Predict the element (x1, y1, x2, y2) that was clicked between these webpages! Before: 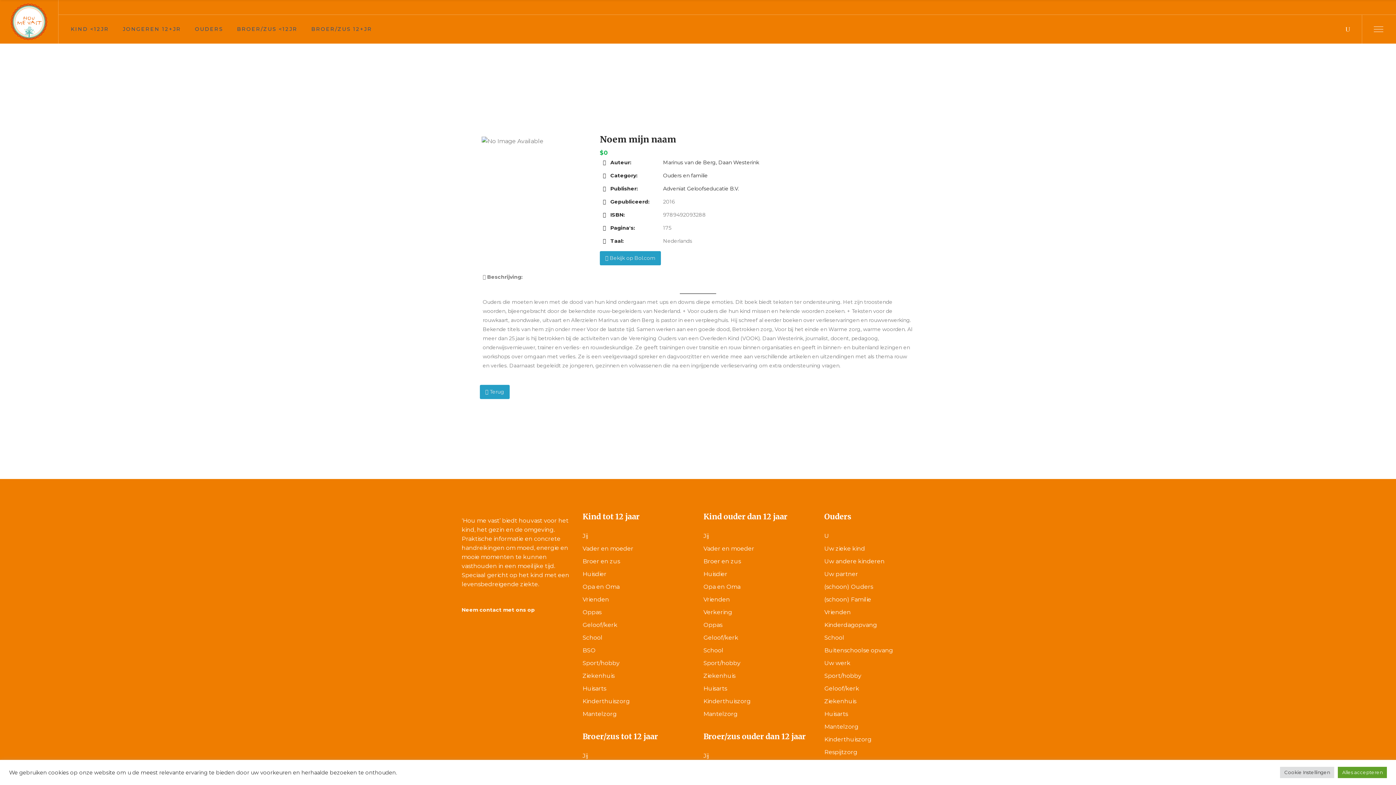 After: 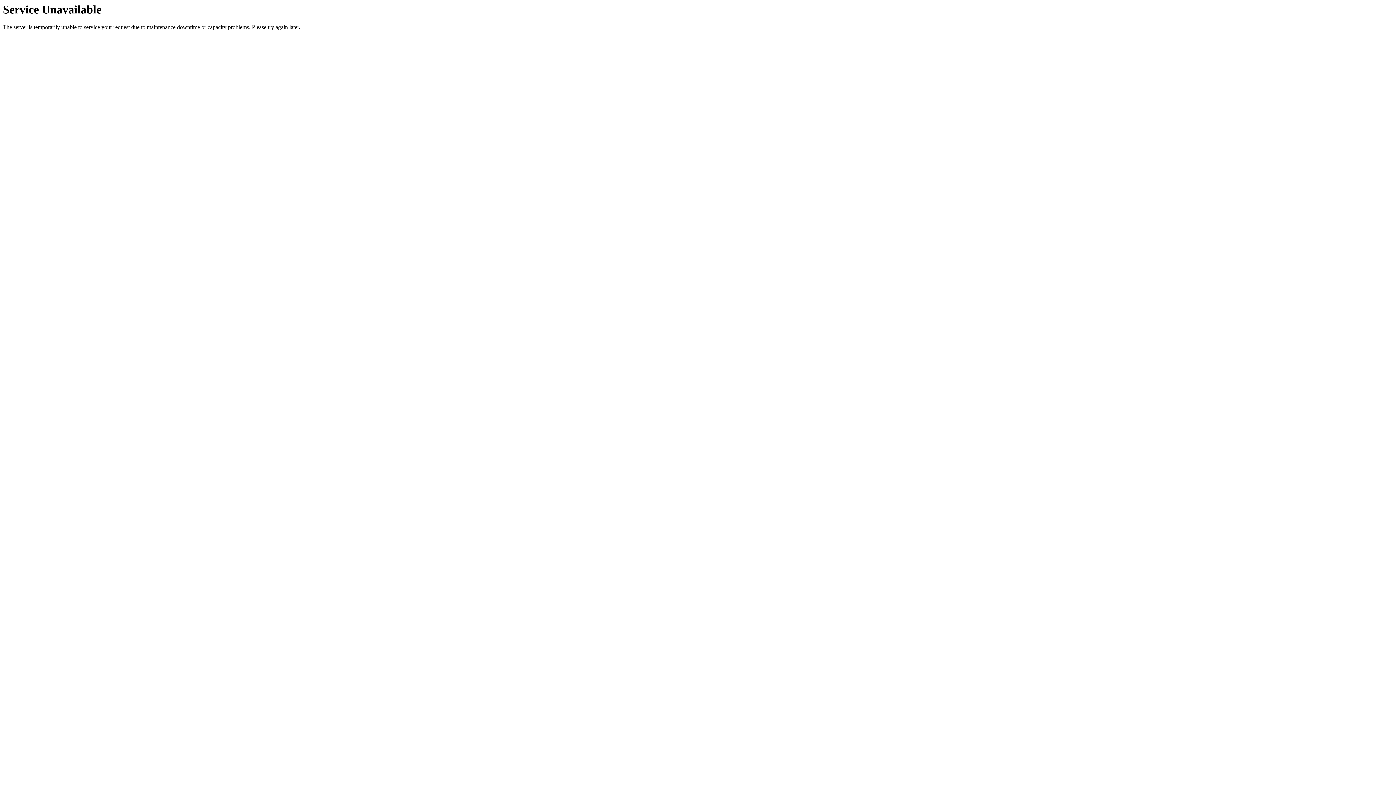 Action: label: BROER/ZUS <12JR bbox: (237, 14, 297, 43)